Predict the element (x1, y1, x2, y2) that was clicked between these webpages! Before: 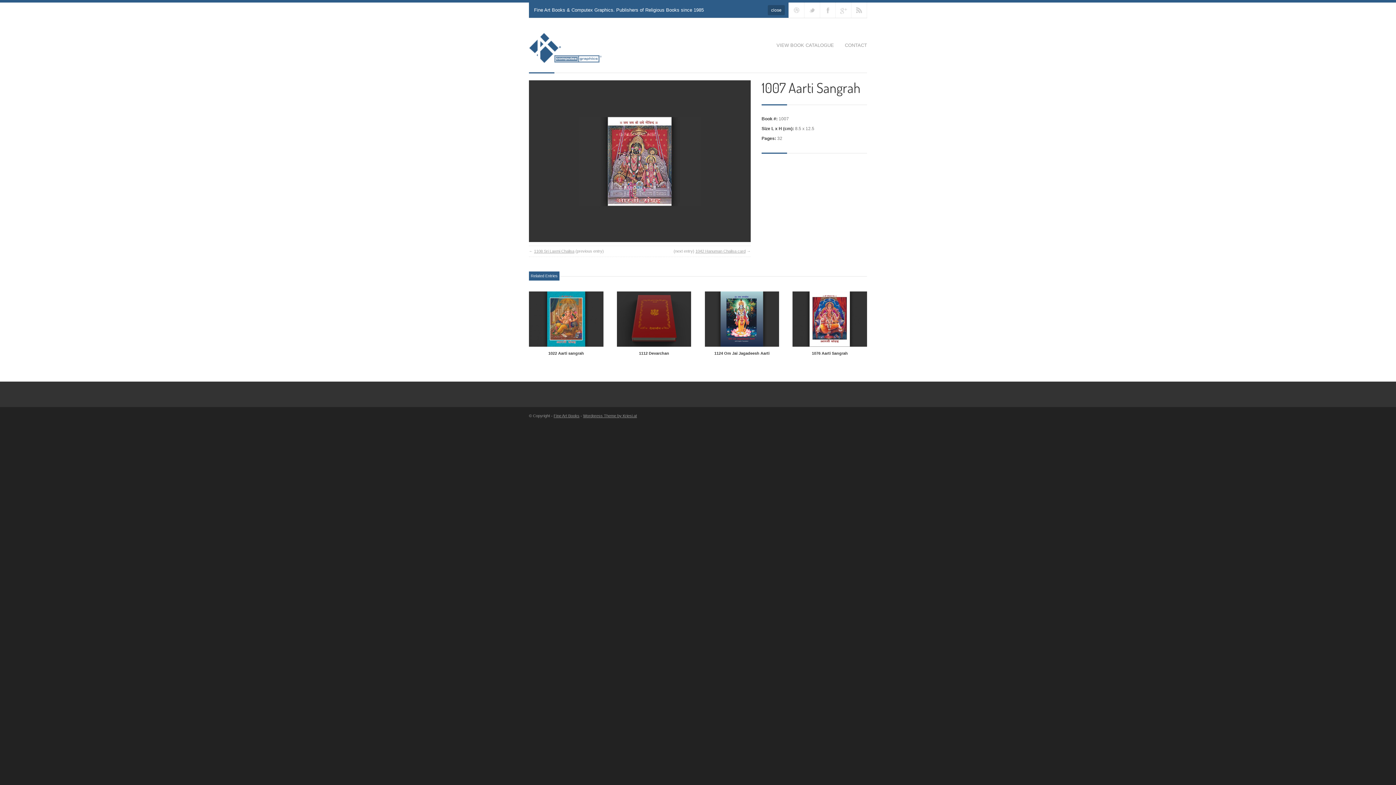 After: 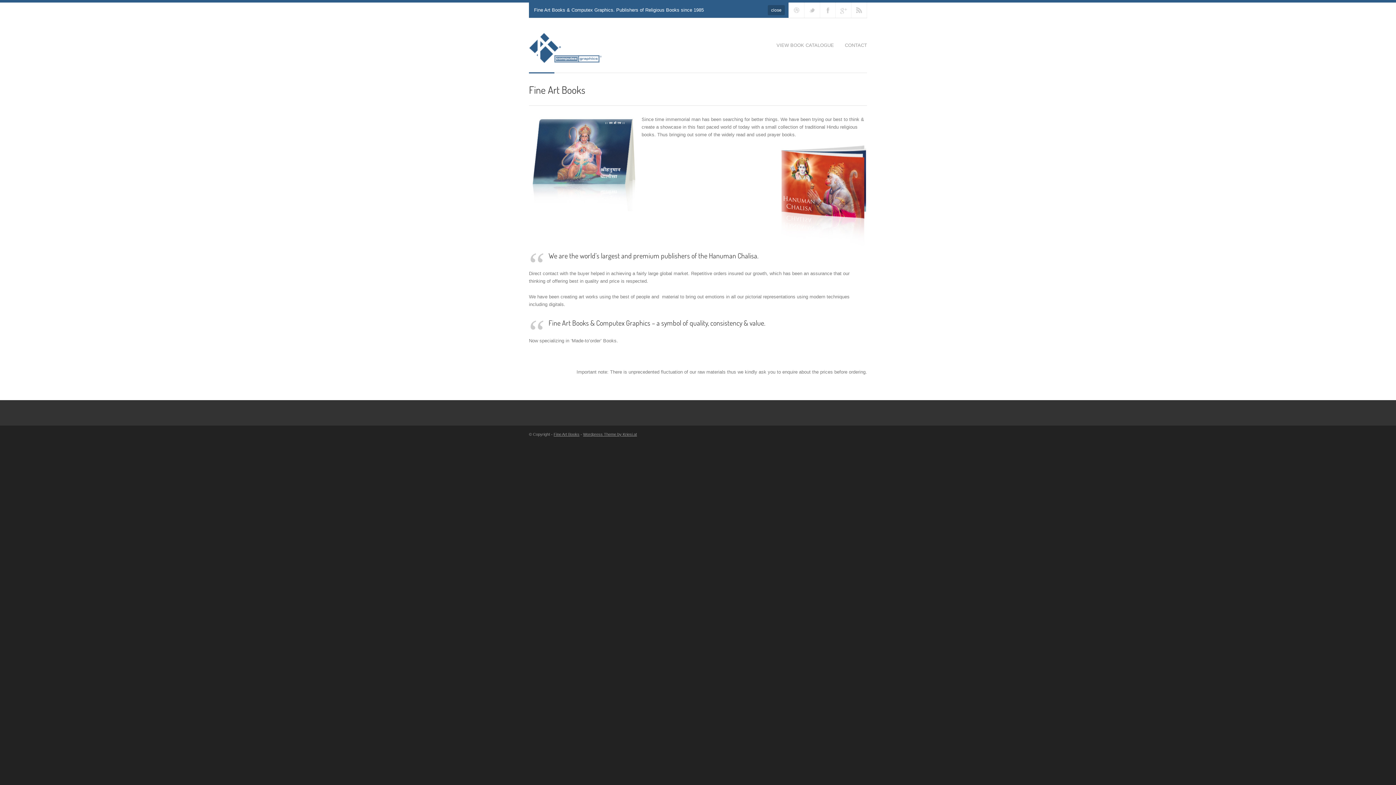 Action: label: Fine Art Books bbox: (553, 413, 579, 418)